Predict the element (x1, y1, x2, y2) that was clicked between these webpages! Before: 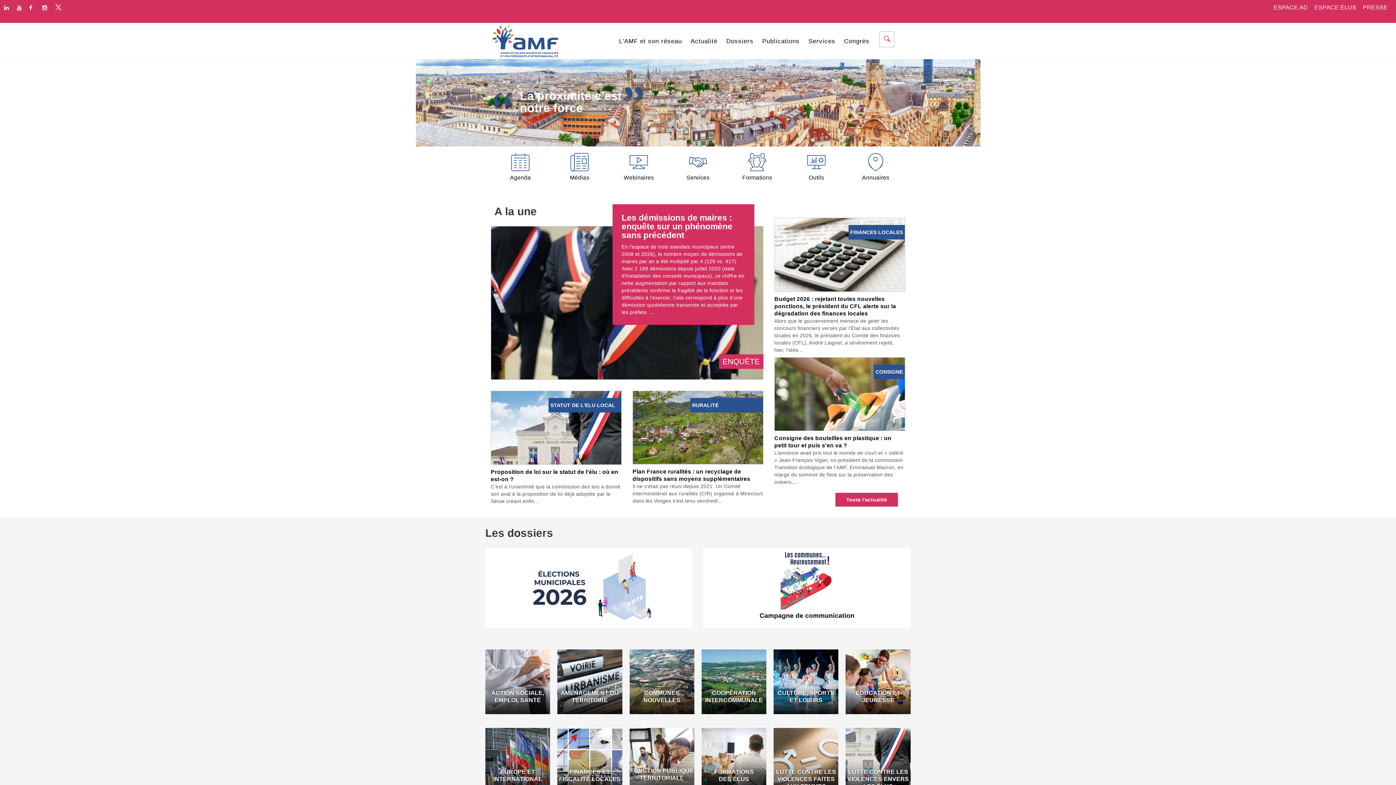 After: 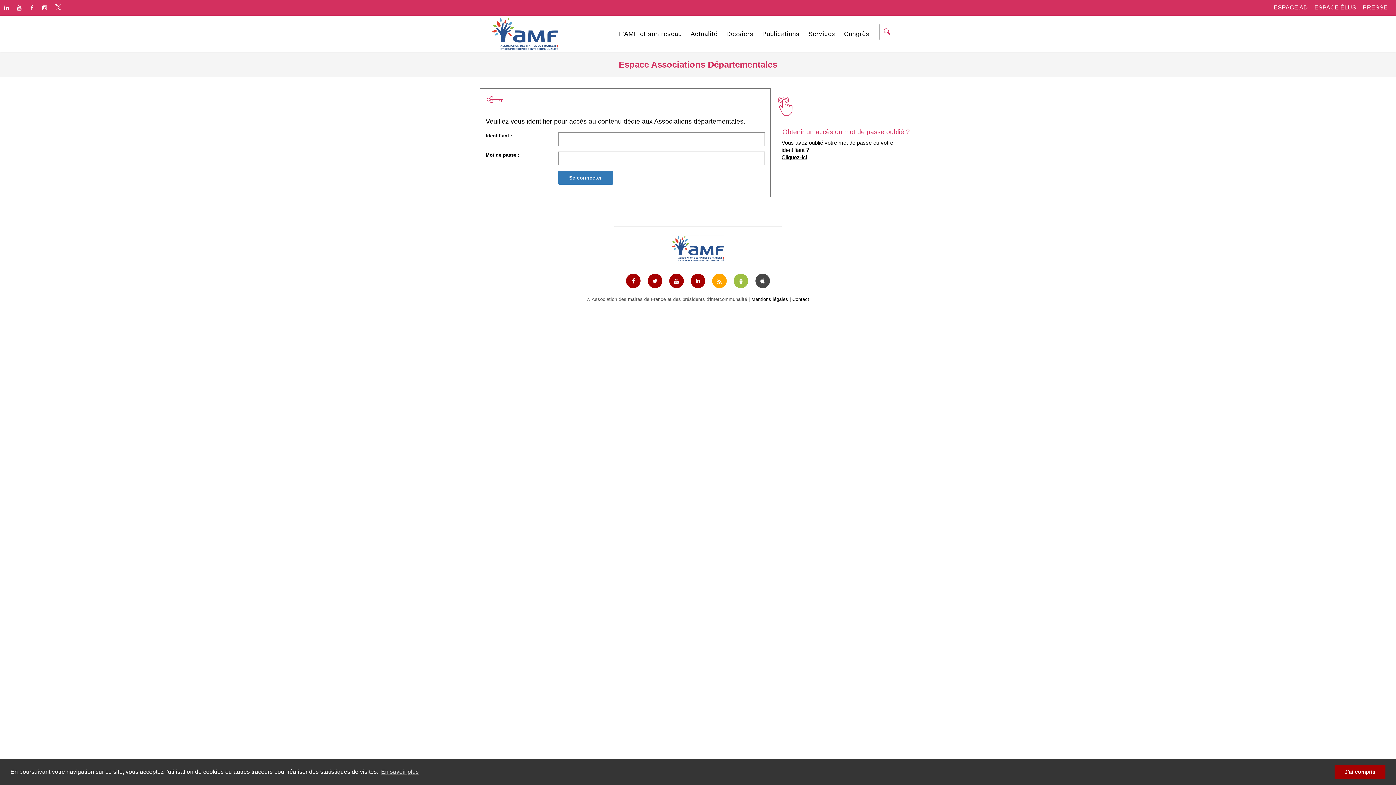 Action: label: ESPACE AD bbox: (1274, 4, 1308, 10)